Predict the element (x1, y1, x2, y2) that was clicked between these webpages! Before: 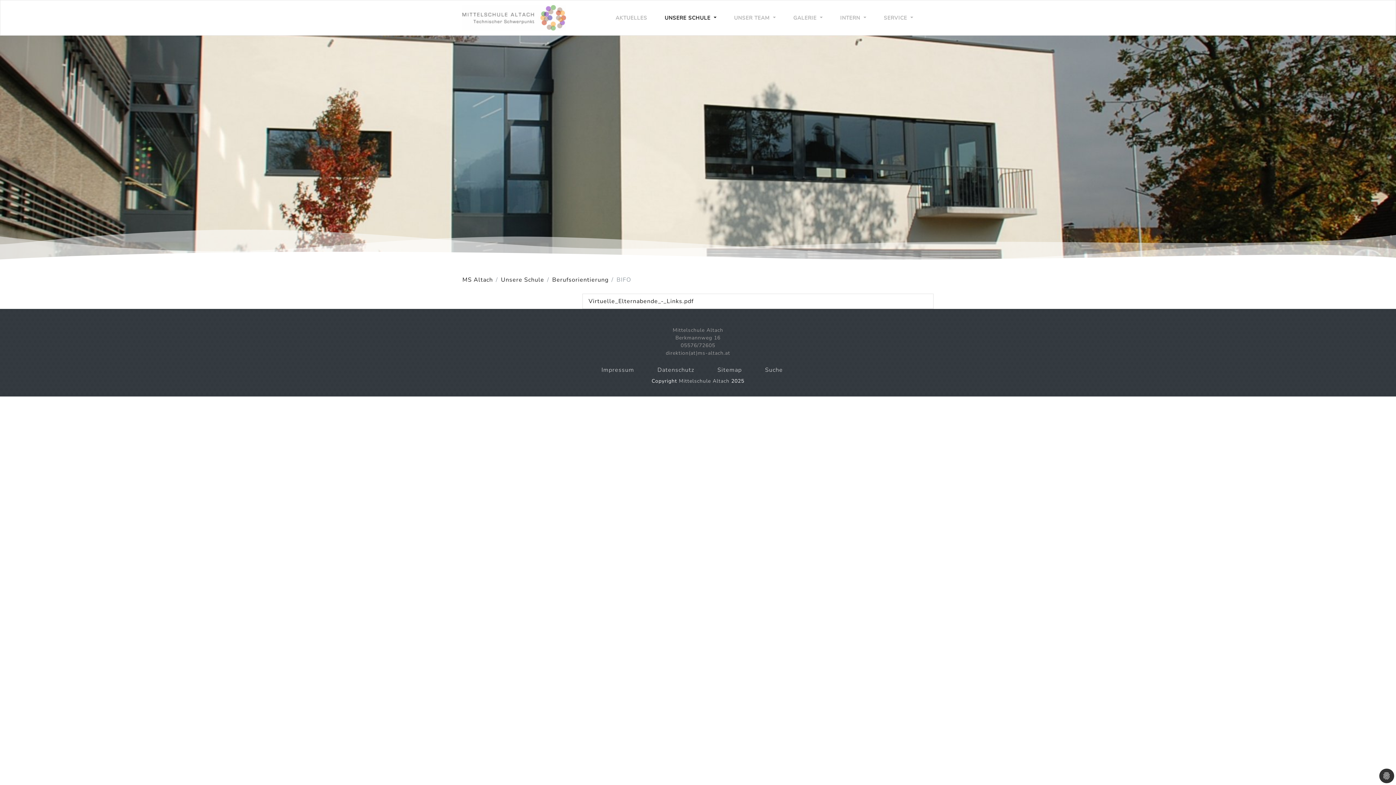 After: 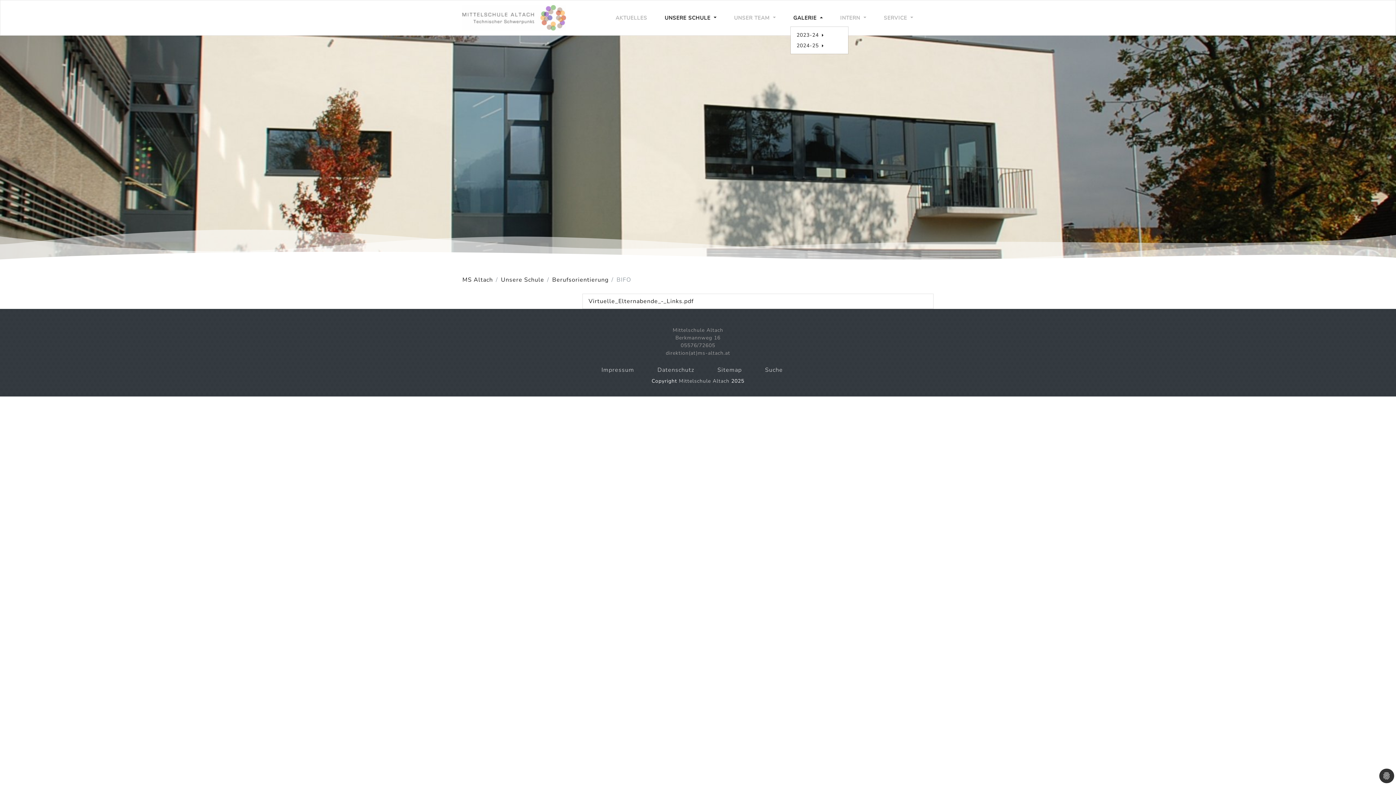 Action: label: GALERIE  bbox: (790, 9, 825, 25)